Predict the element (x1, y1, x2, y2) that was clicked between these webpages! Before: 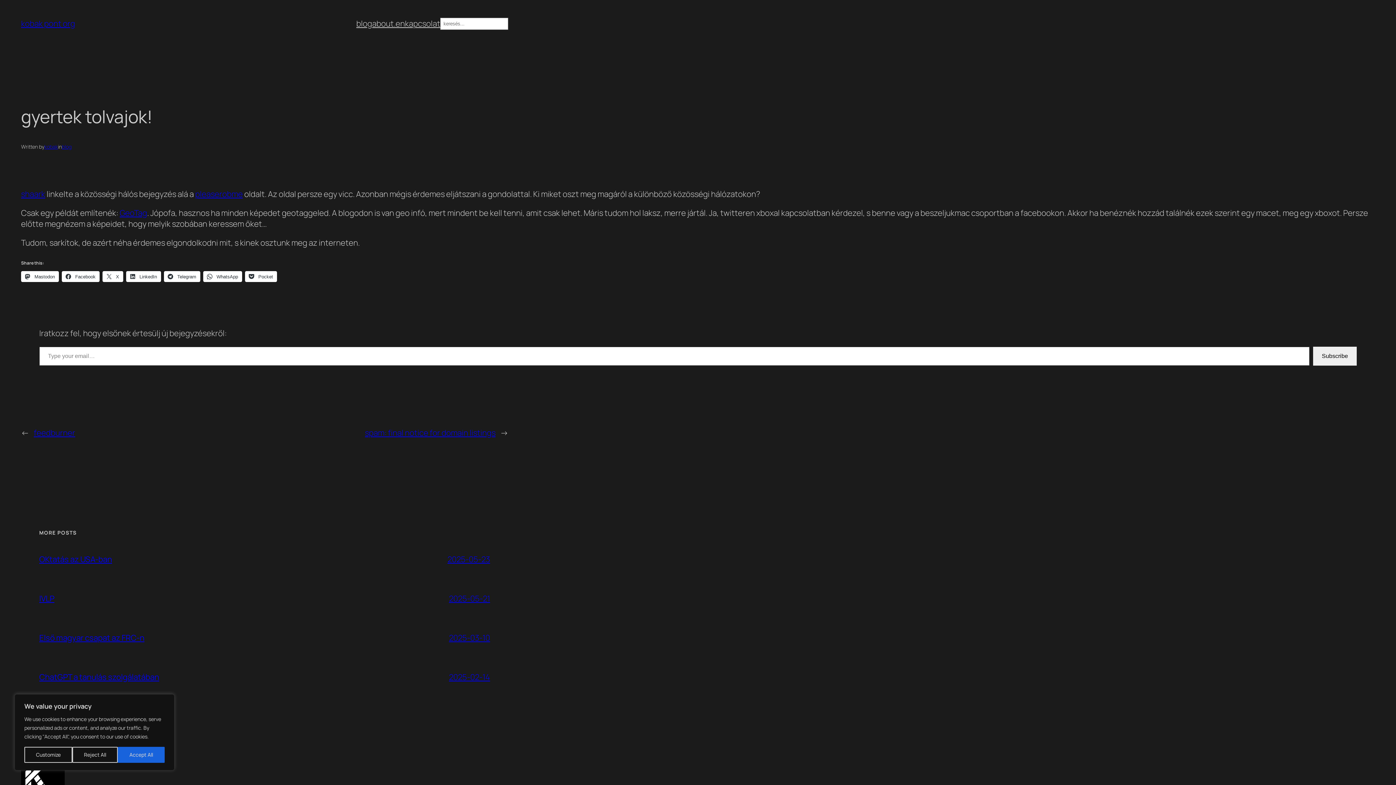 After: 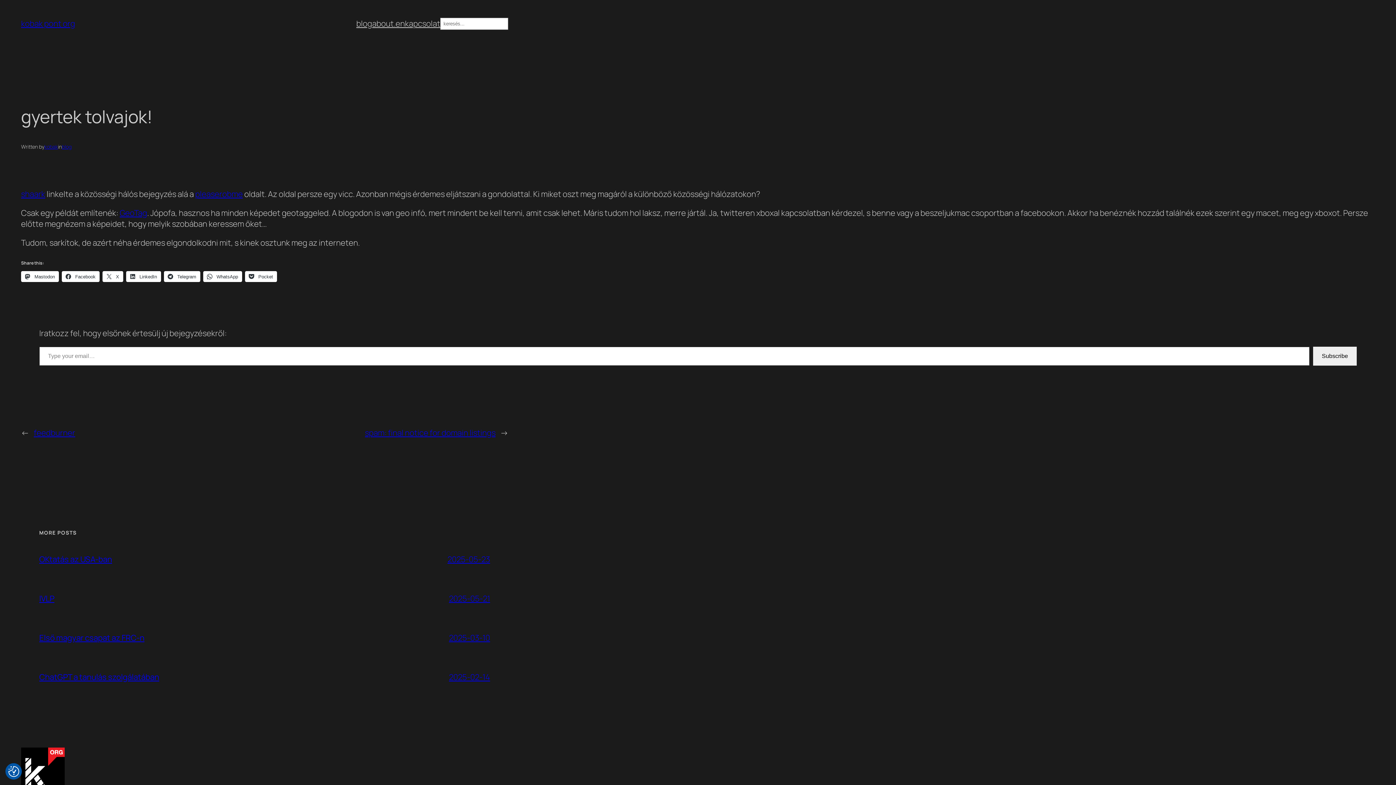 Action: bbox: (117, 747, 164, 763) label: Accept All